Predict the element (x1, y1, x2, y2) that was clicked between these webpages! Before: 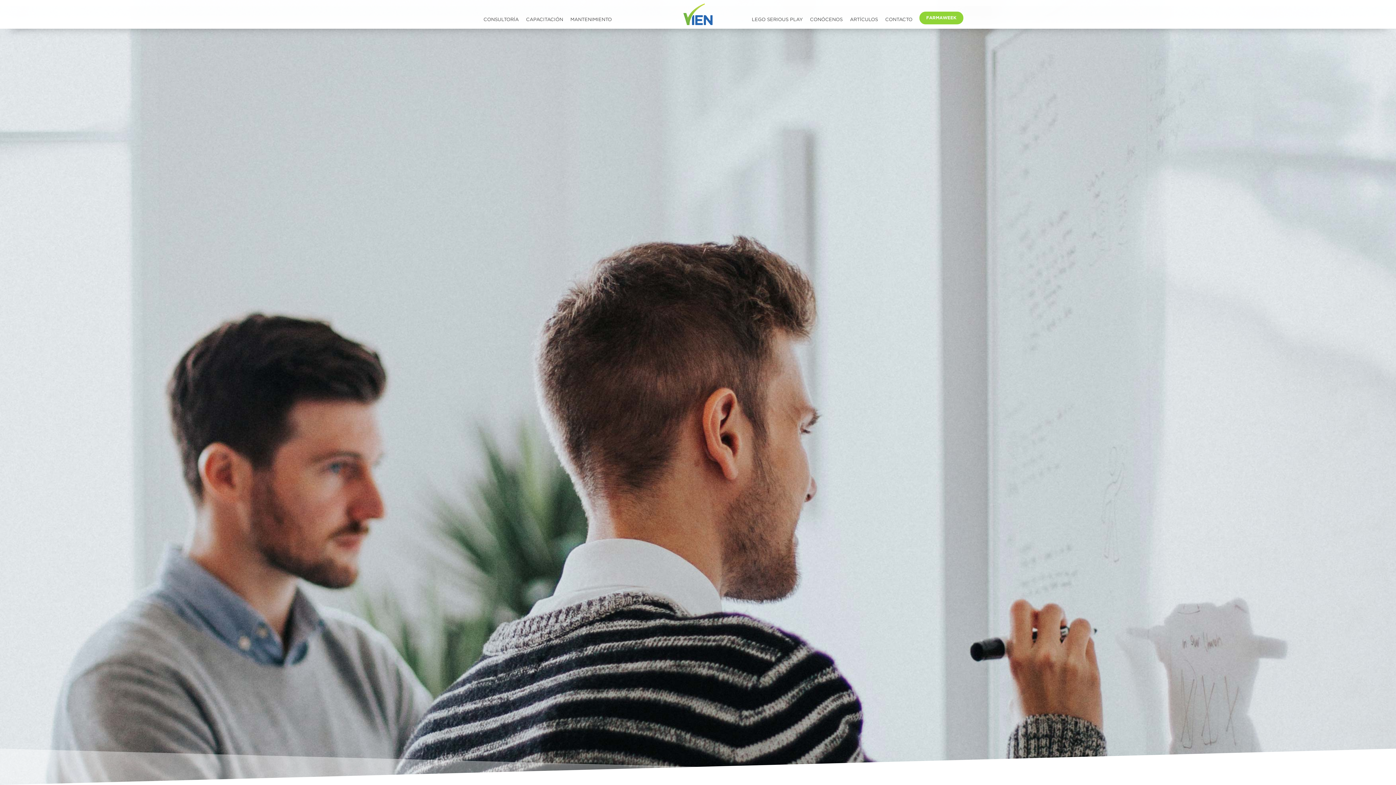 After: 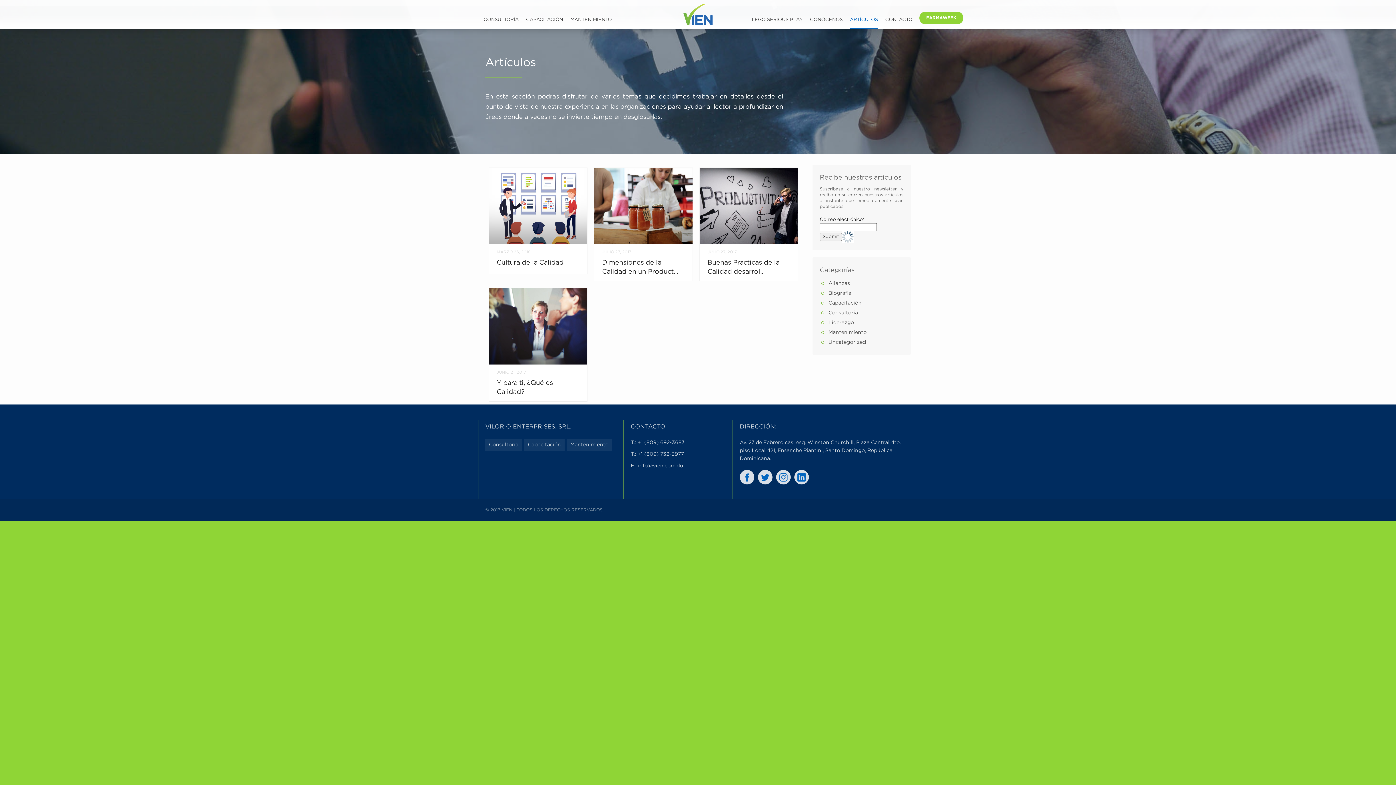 Action: bbox: (846, 13, 881, 26) label: ARTÍCULOS